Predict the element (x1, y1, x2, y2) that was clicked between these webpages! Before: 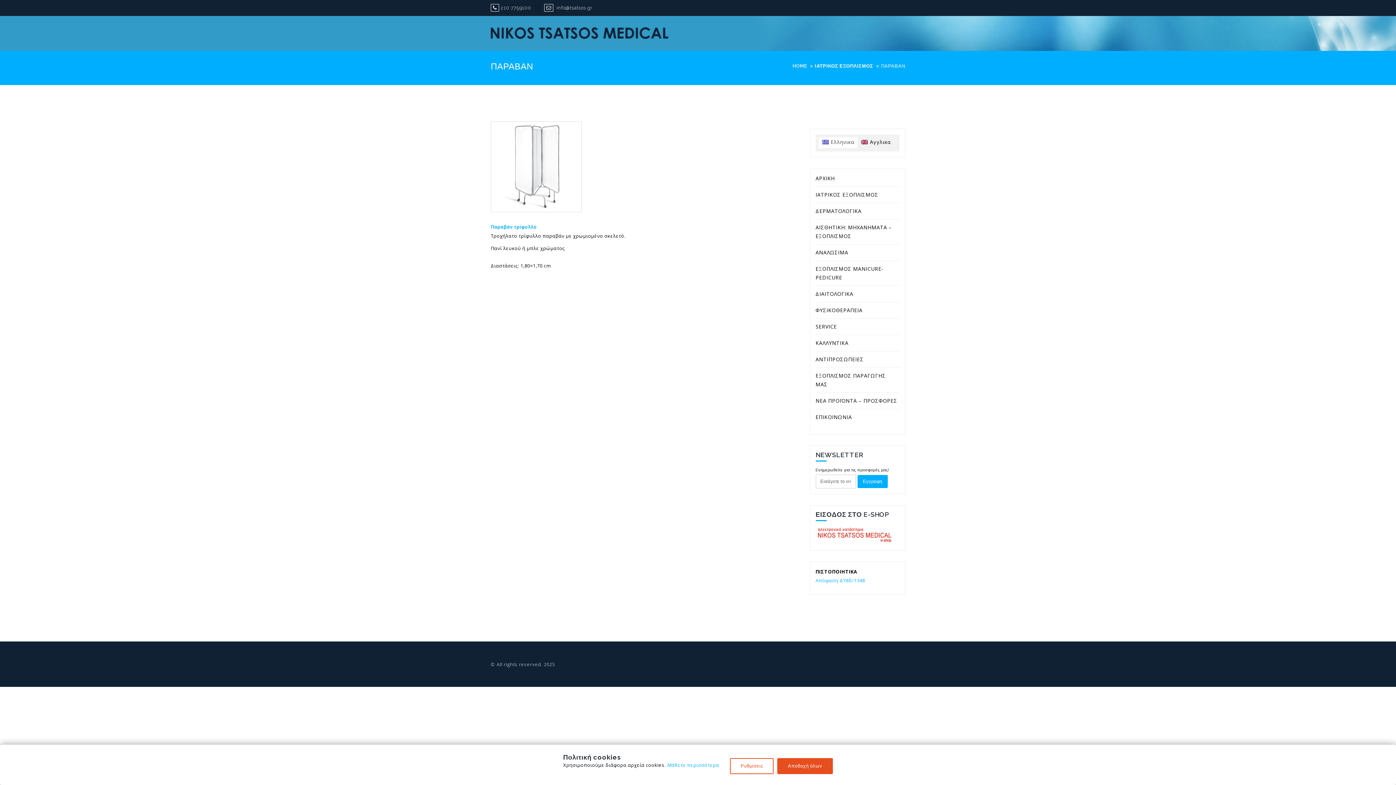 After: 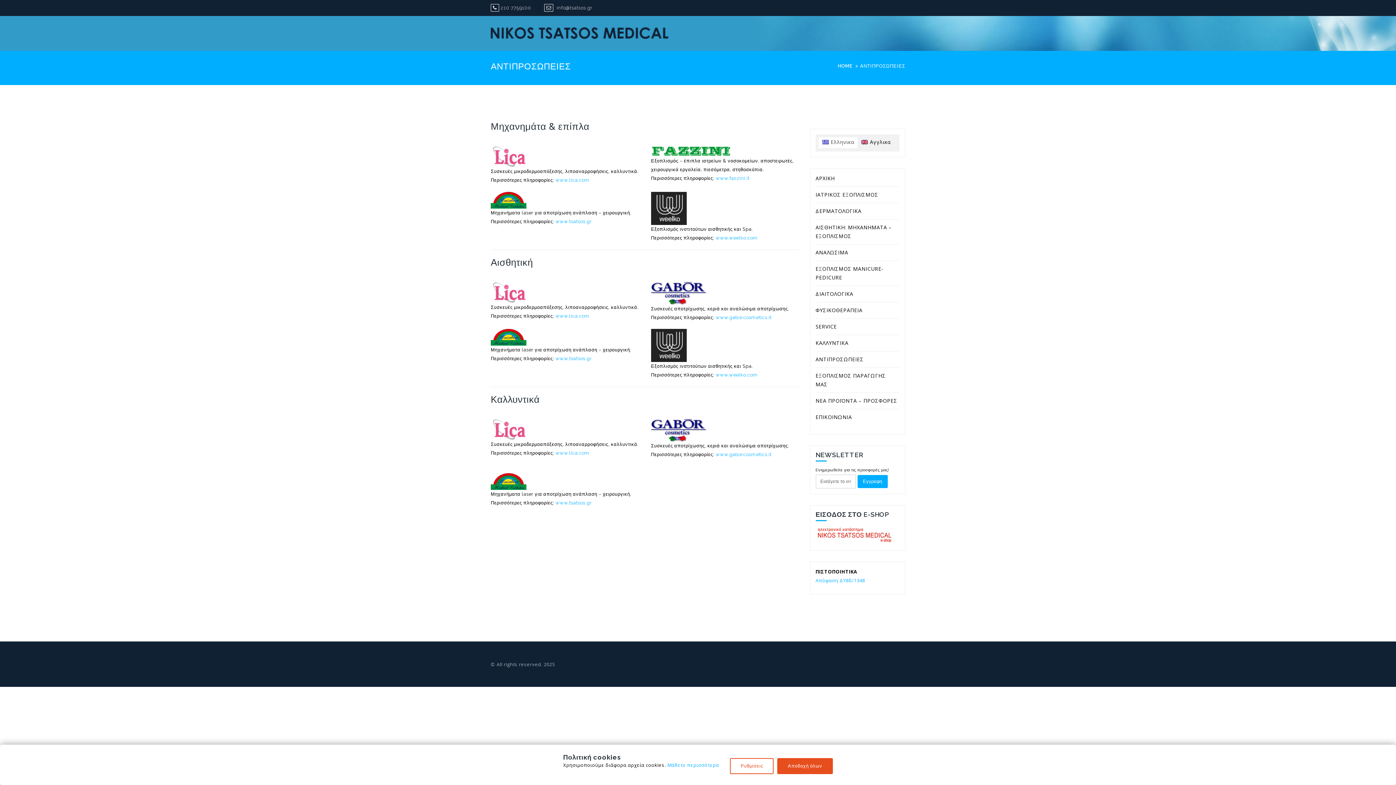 Action: label: ΑΝΤΙΠΡΟΣΩΠΕΙΕΣ bbox: (815, 355, 863, 367)